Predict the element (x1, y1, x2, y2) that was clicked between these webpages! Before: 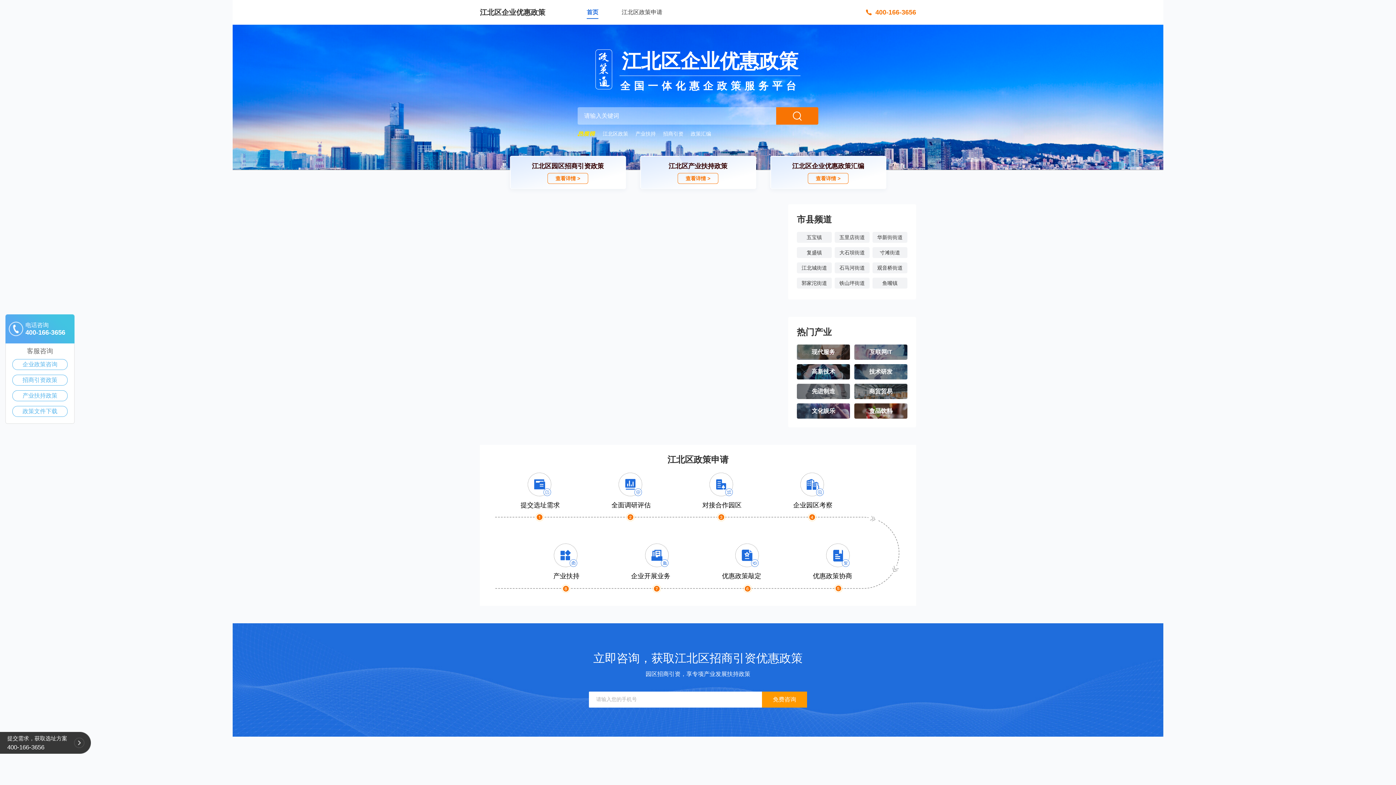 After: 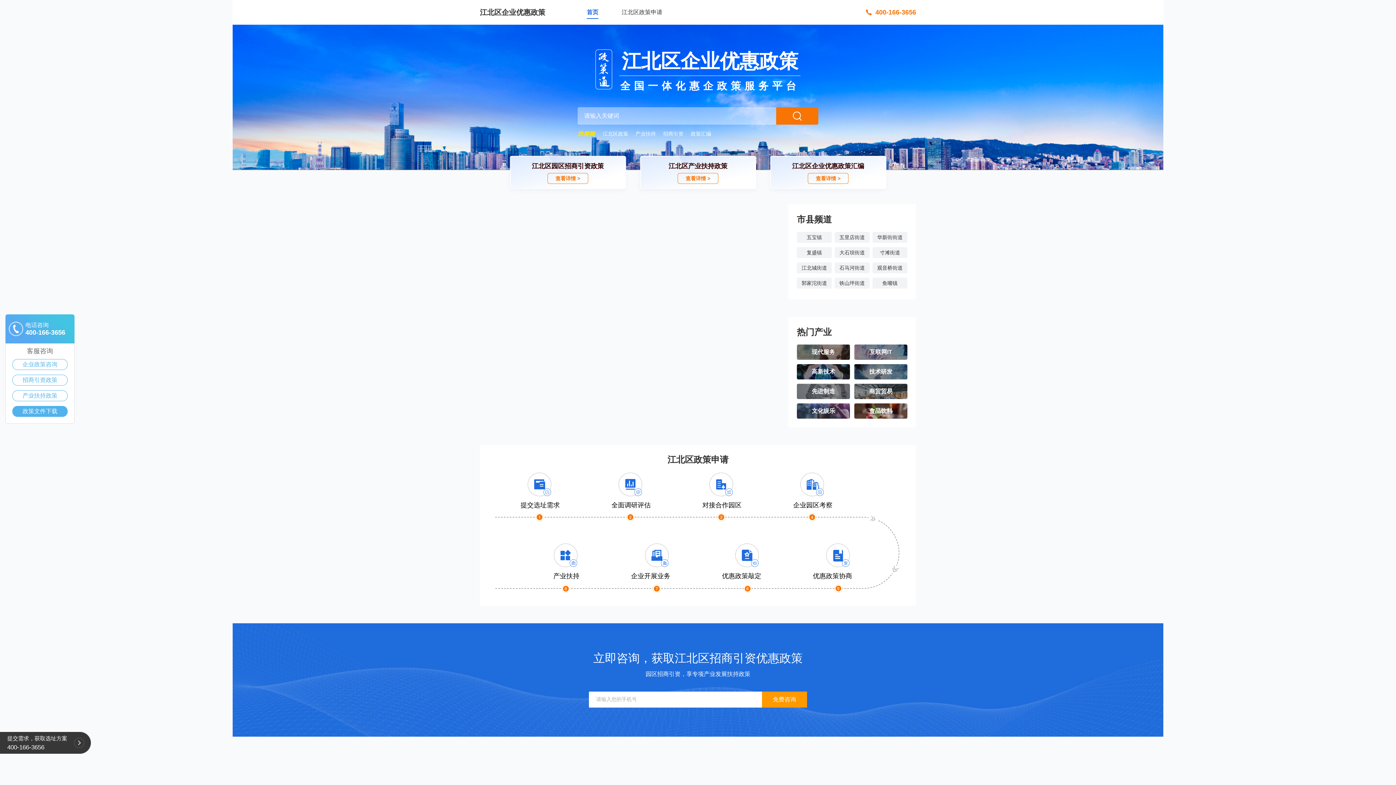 Action: bbox: (12, 406, 67, 416) label: 政策文件下载